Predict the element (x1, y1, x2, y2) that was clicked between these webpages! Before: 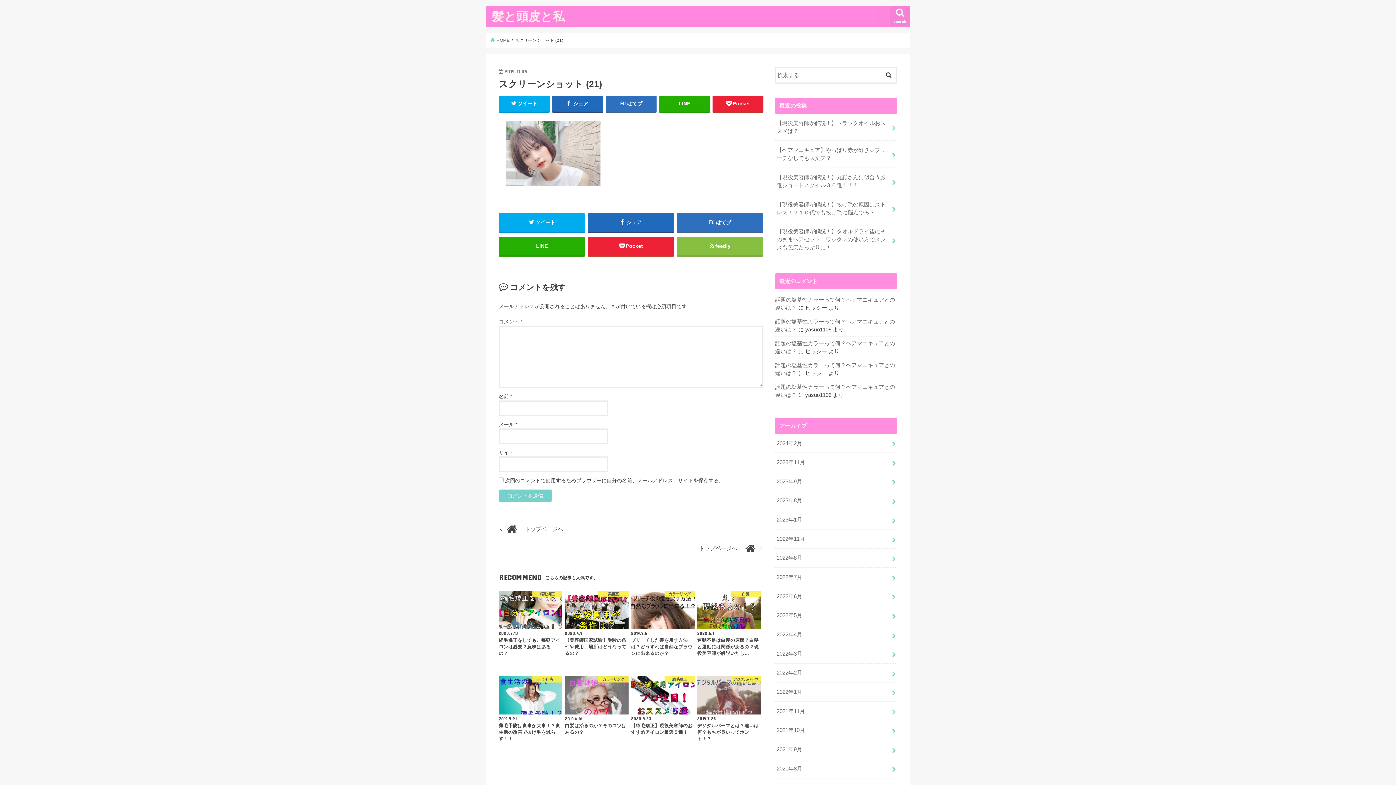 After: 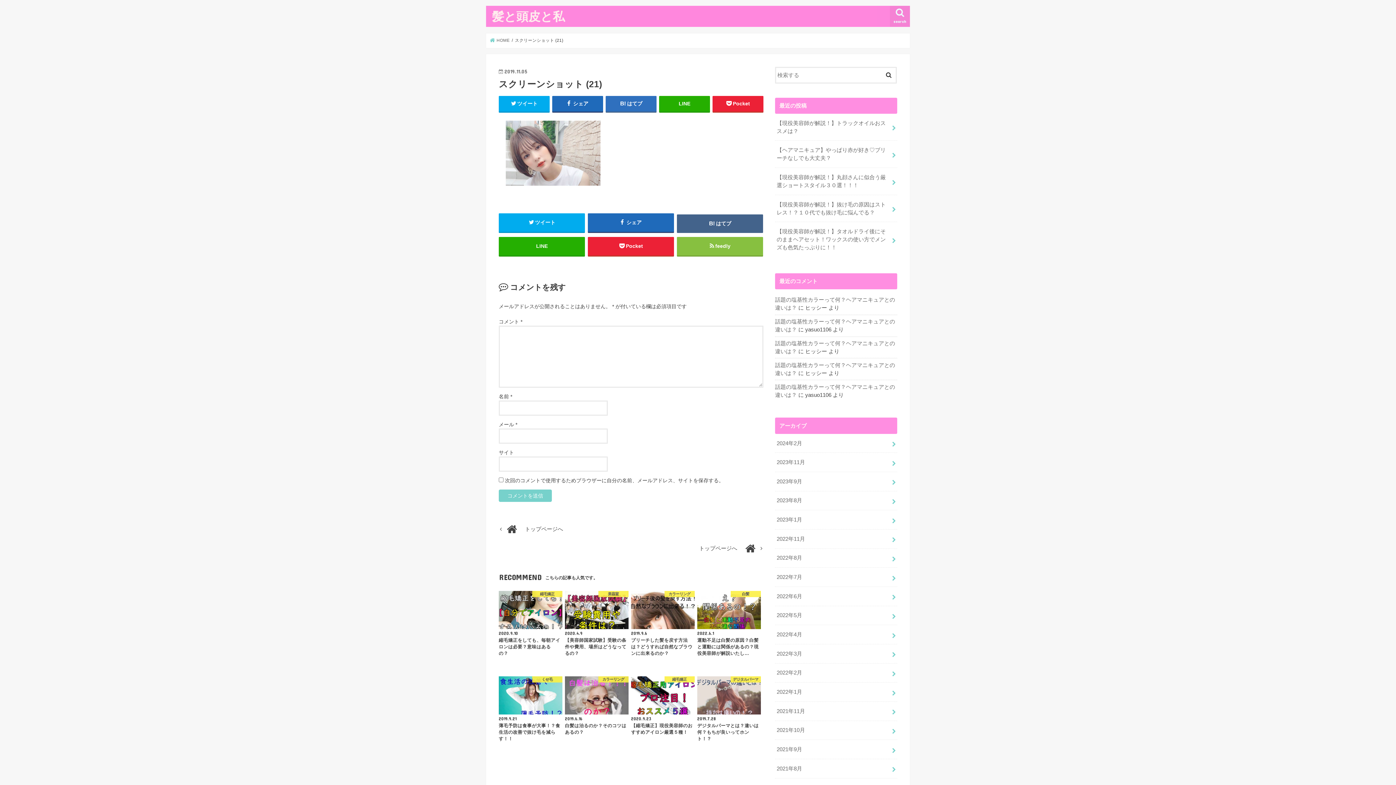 Action: bbox: (676, 213, 763, 231) label: はてブ